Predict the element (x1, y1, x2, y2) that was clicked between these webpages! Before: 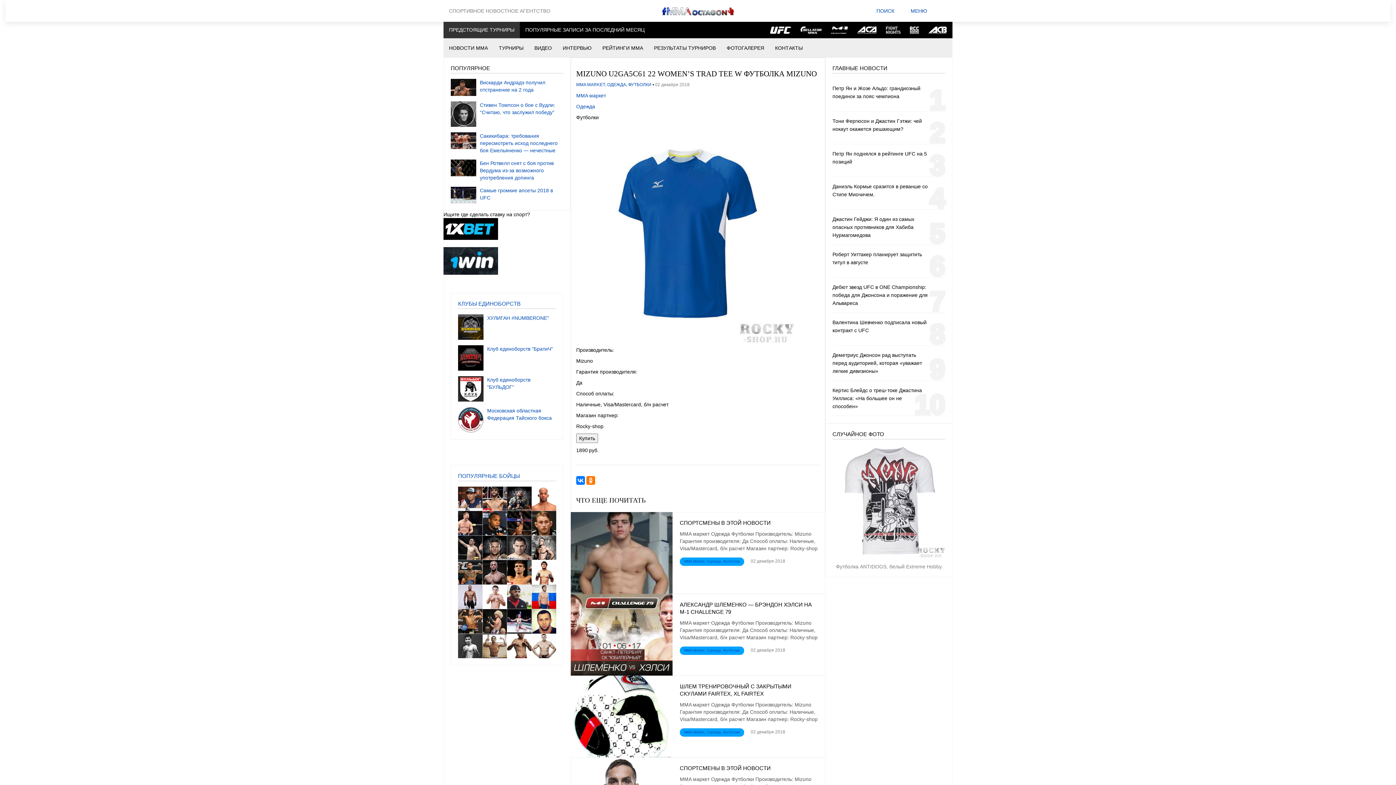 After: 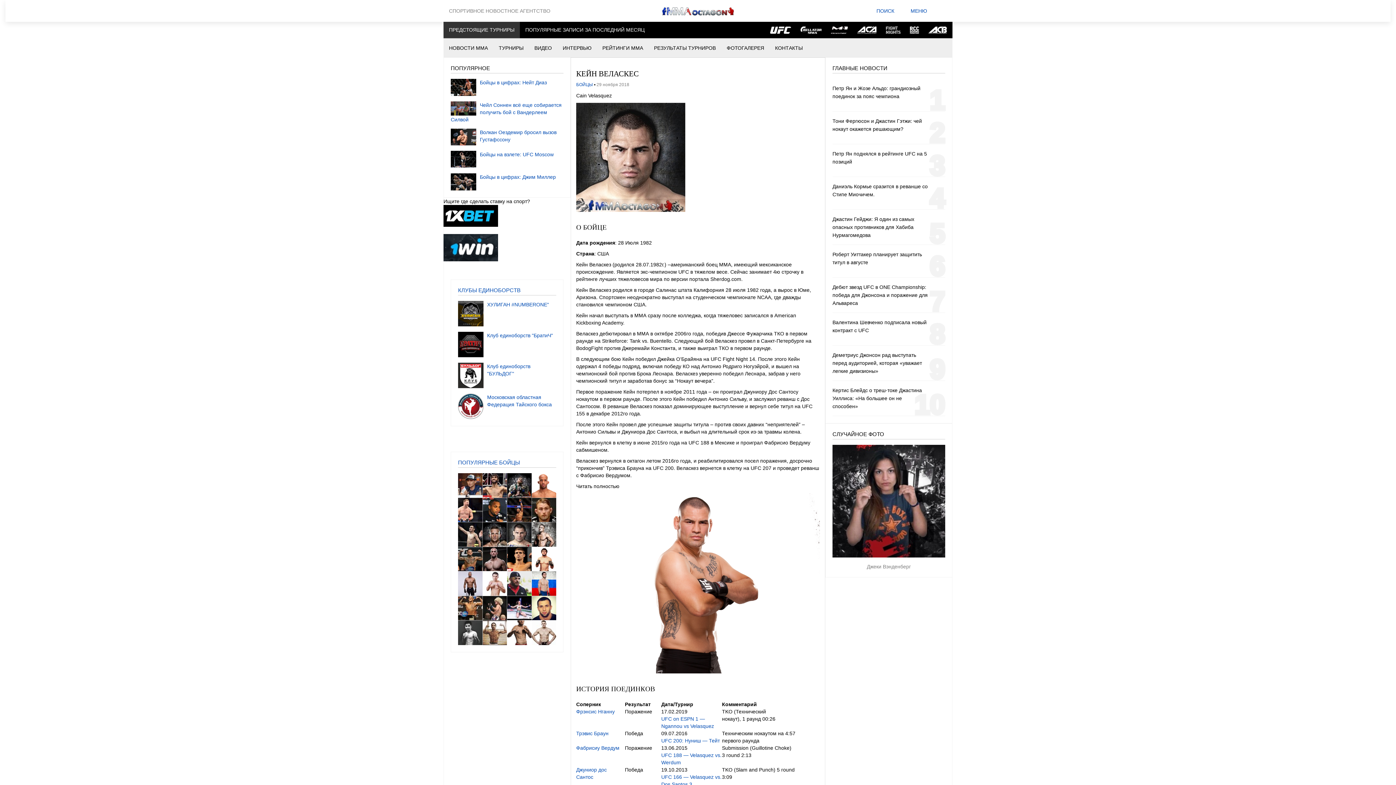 Action: bbox: (507, 535, 531, 560)